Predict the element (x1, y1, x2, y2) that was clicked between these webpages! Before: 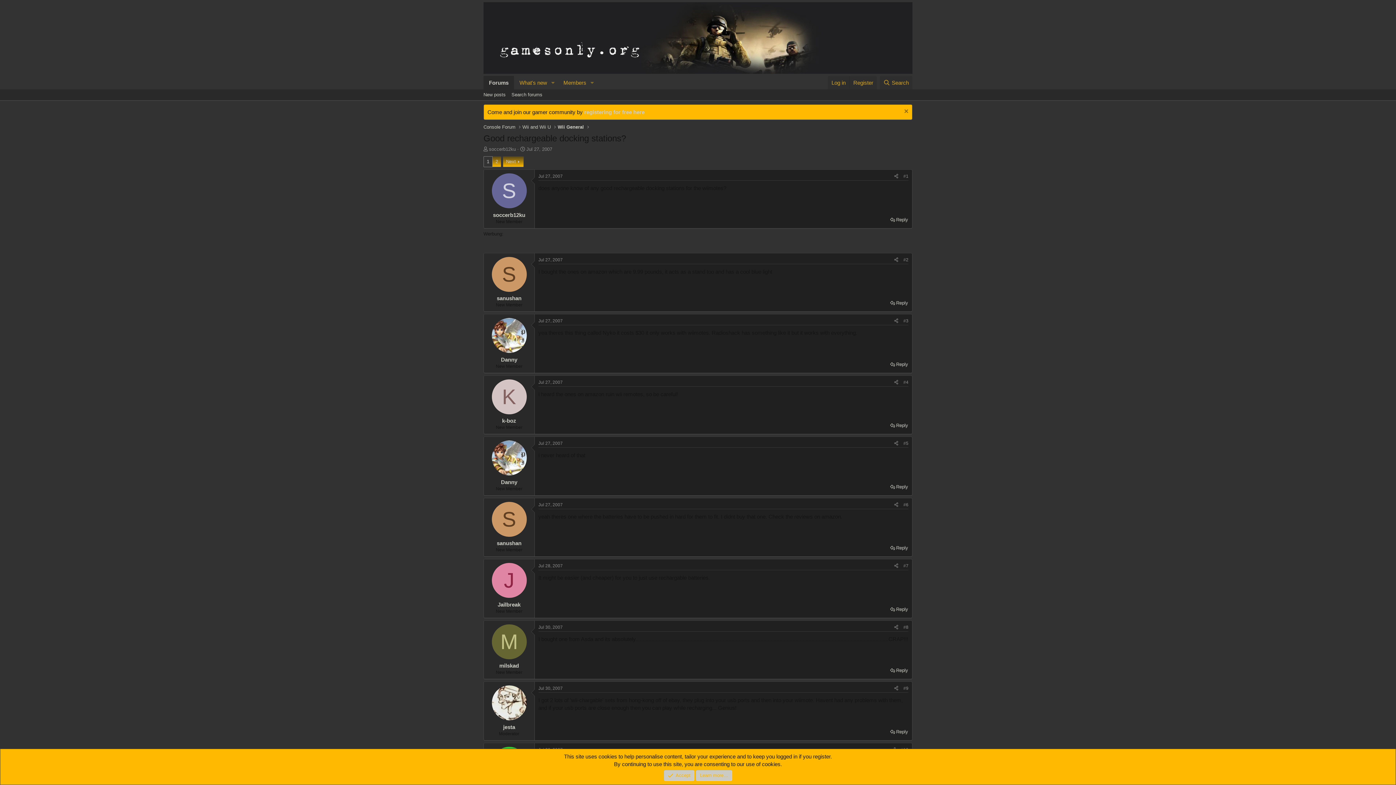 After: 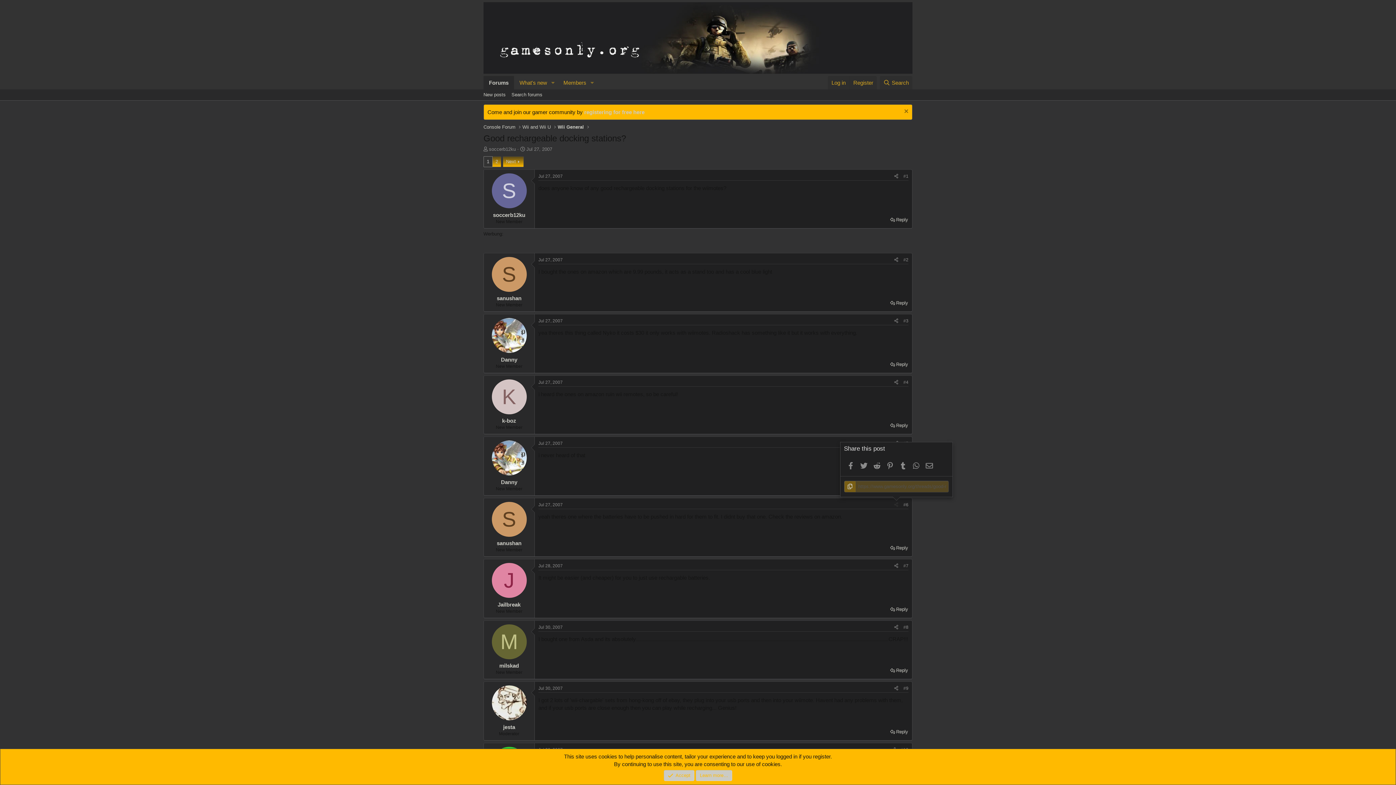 Action: label: Share bbox: (892, 501, 901, 509)